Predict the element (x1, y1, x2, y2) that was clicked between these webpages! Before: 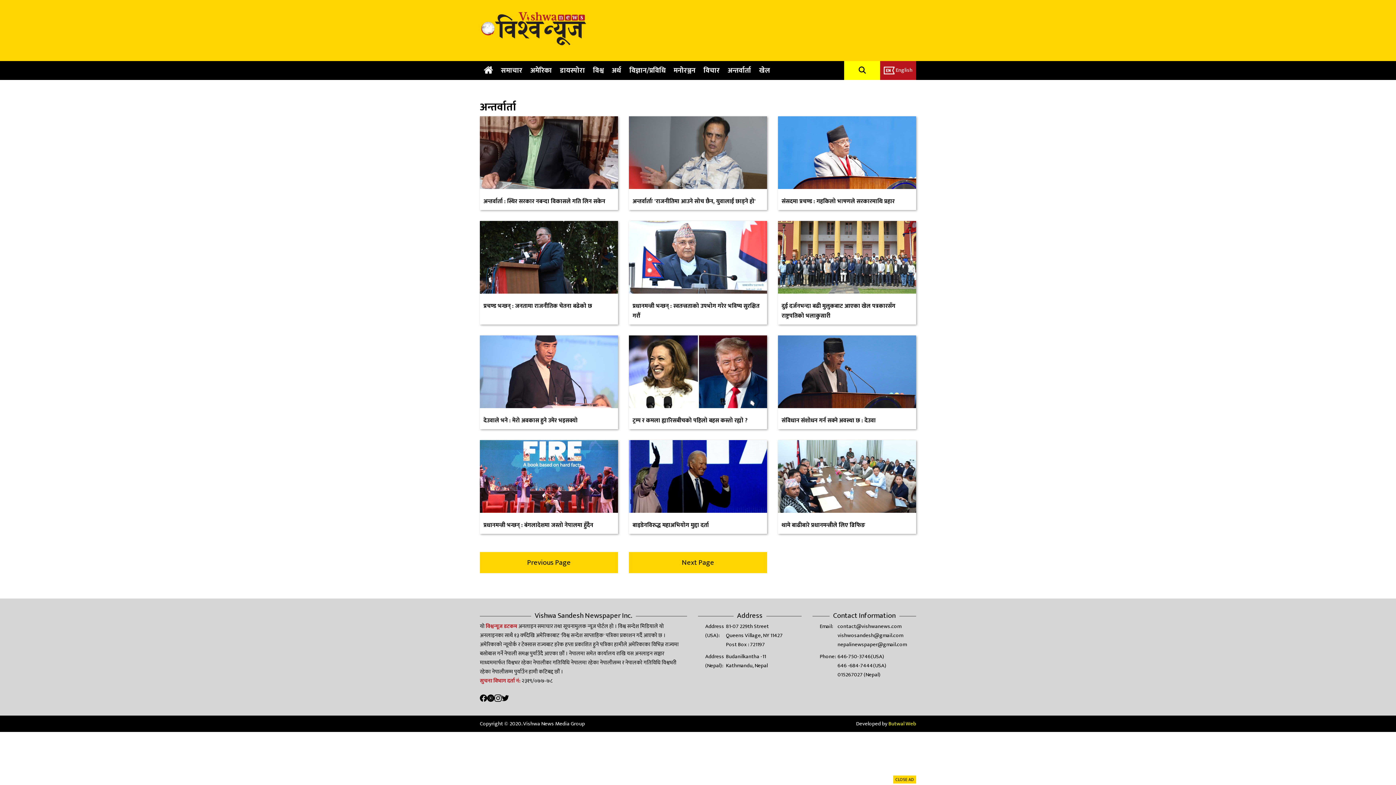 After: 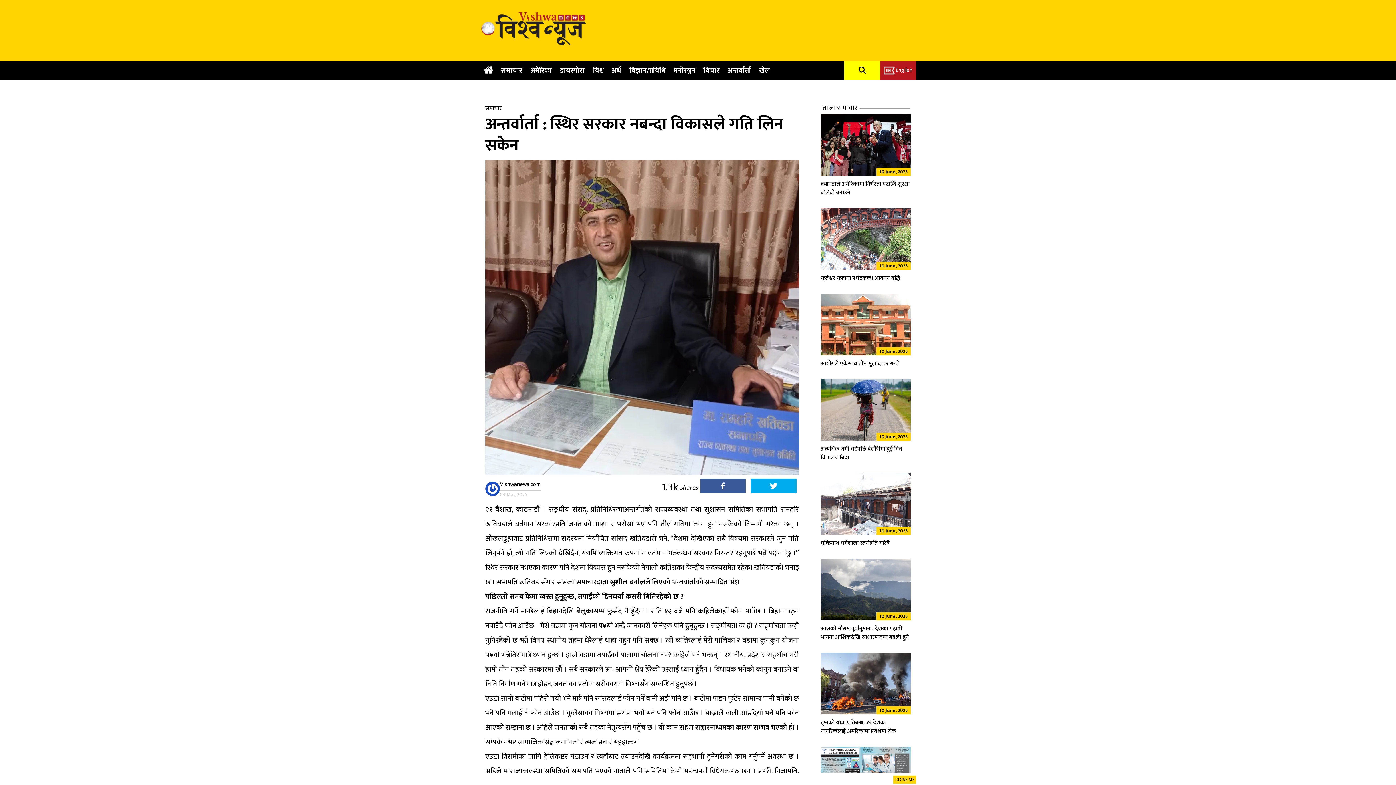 Action: label: अन्तर्वार्ता : स्थिर सरकार नबन्दा विकासले गति लिन सकेन bbox: (480, 180, 618, 210)